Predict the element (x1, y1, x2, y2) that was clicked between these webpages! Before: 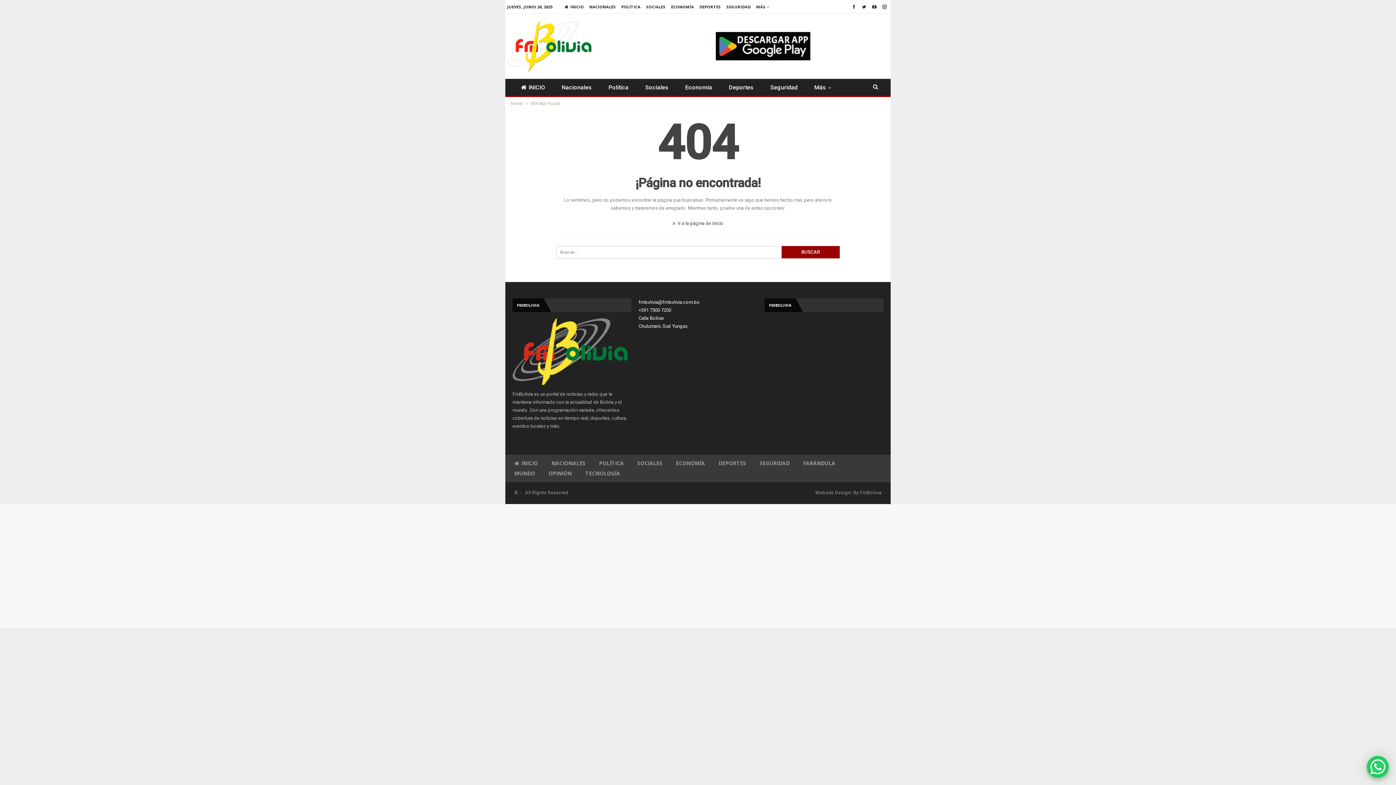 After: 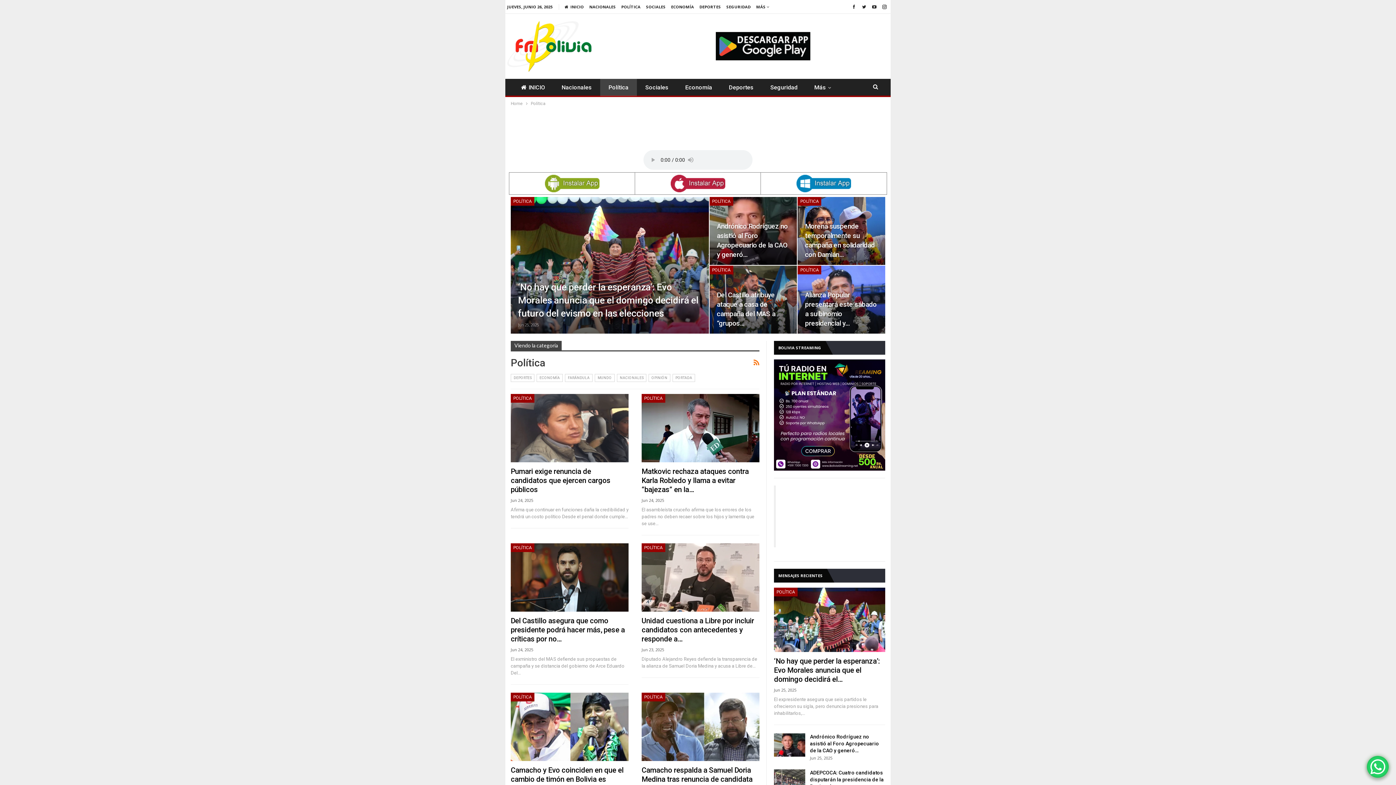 Action: bbox: (621, 4, 640, 9) label: POLÍTICA